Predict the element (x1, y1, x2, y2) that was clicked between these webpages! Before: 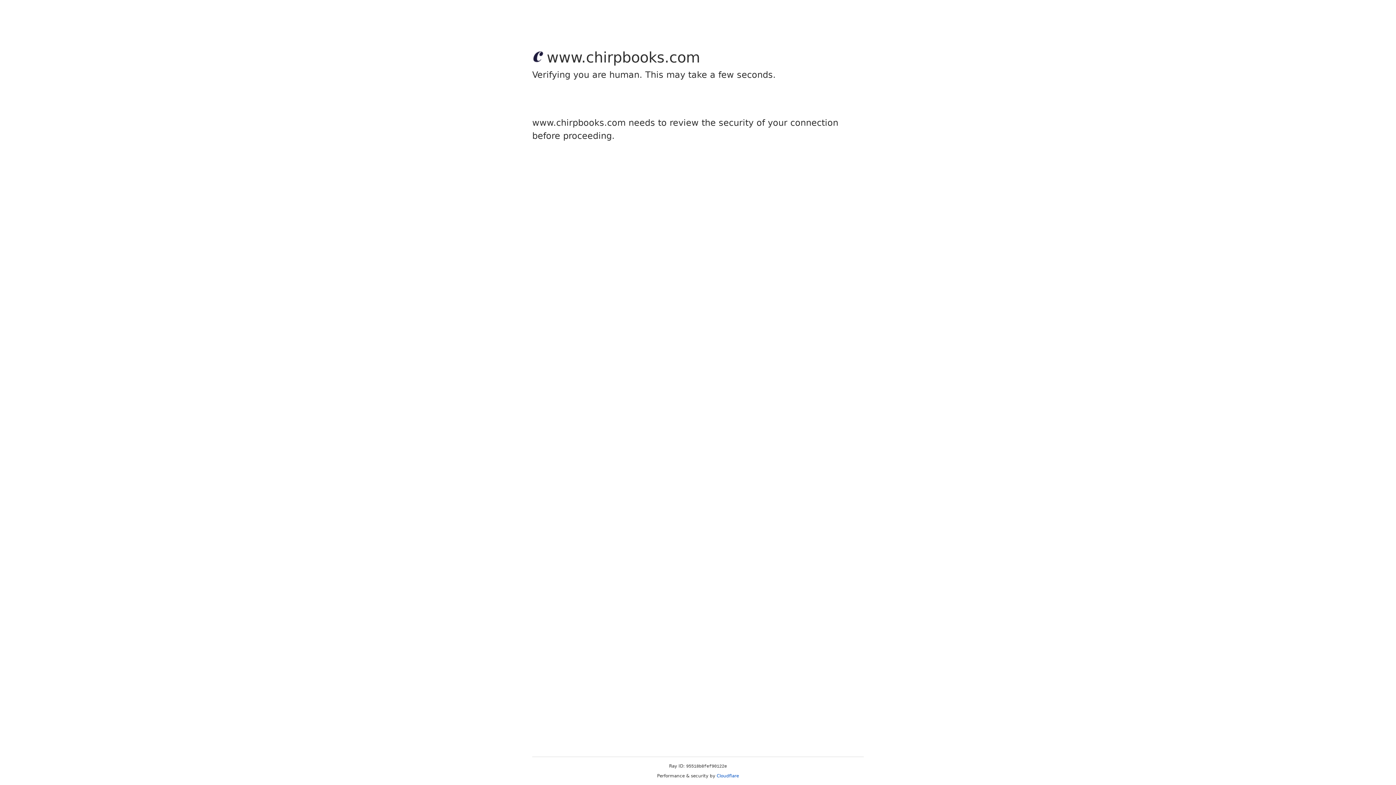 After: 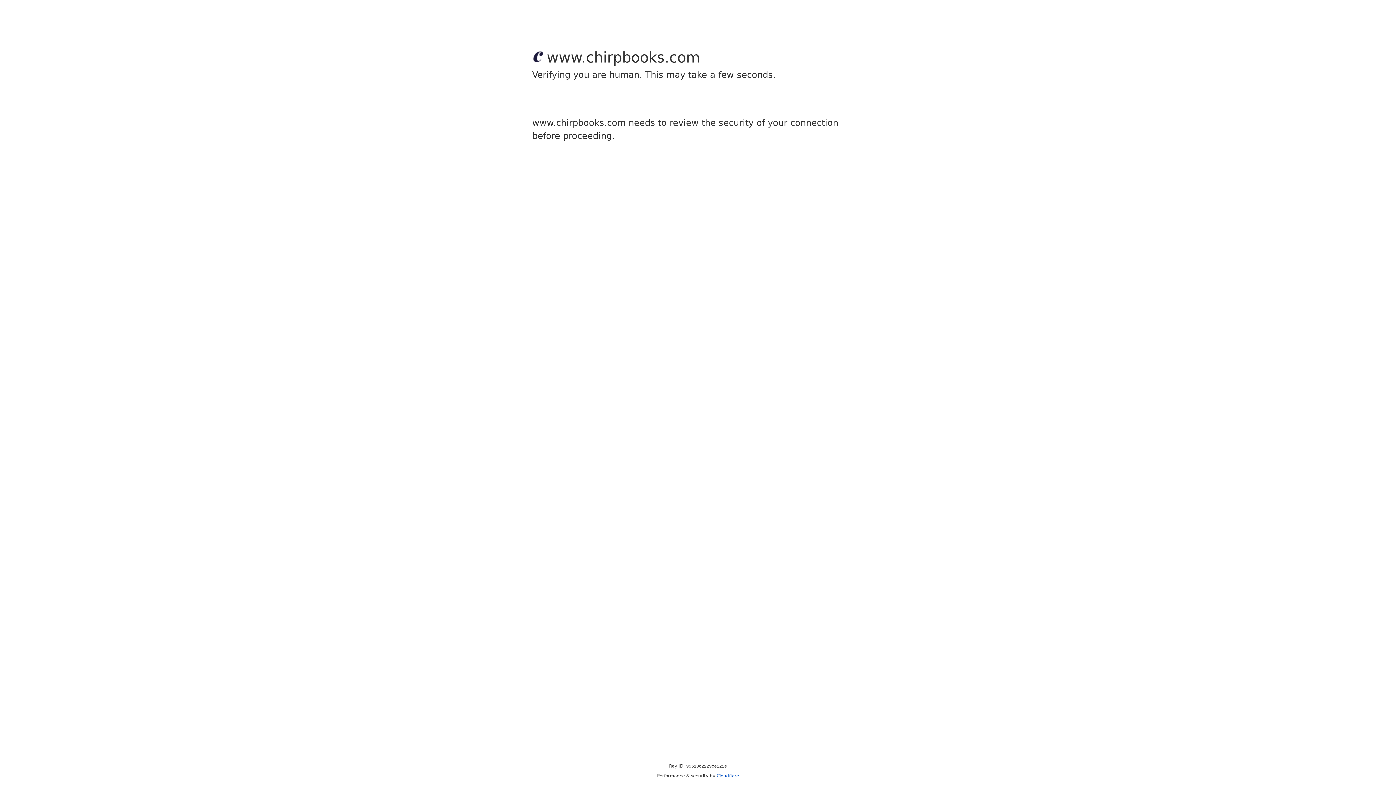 Action: bbox: (716, 773, 739, 778) label: Cloudflare